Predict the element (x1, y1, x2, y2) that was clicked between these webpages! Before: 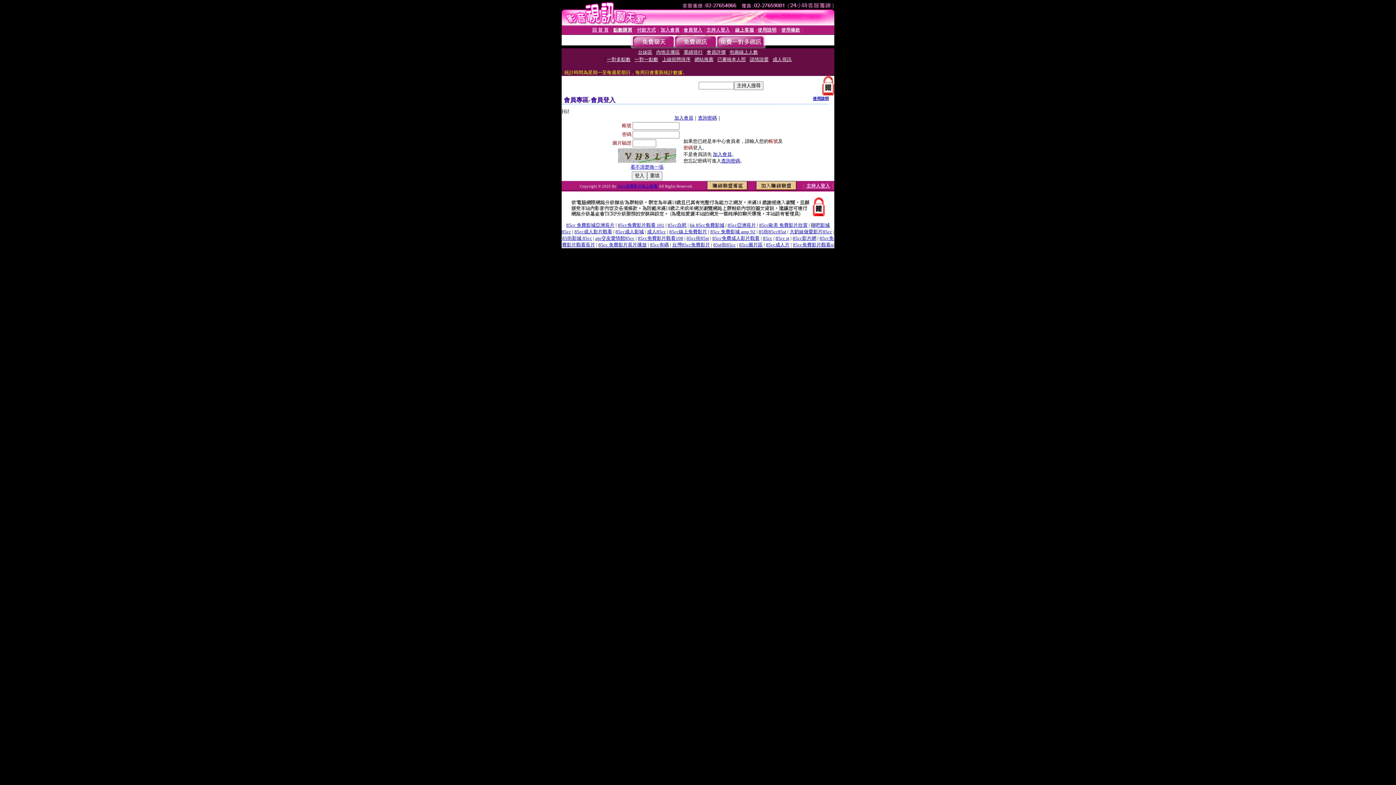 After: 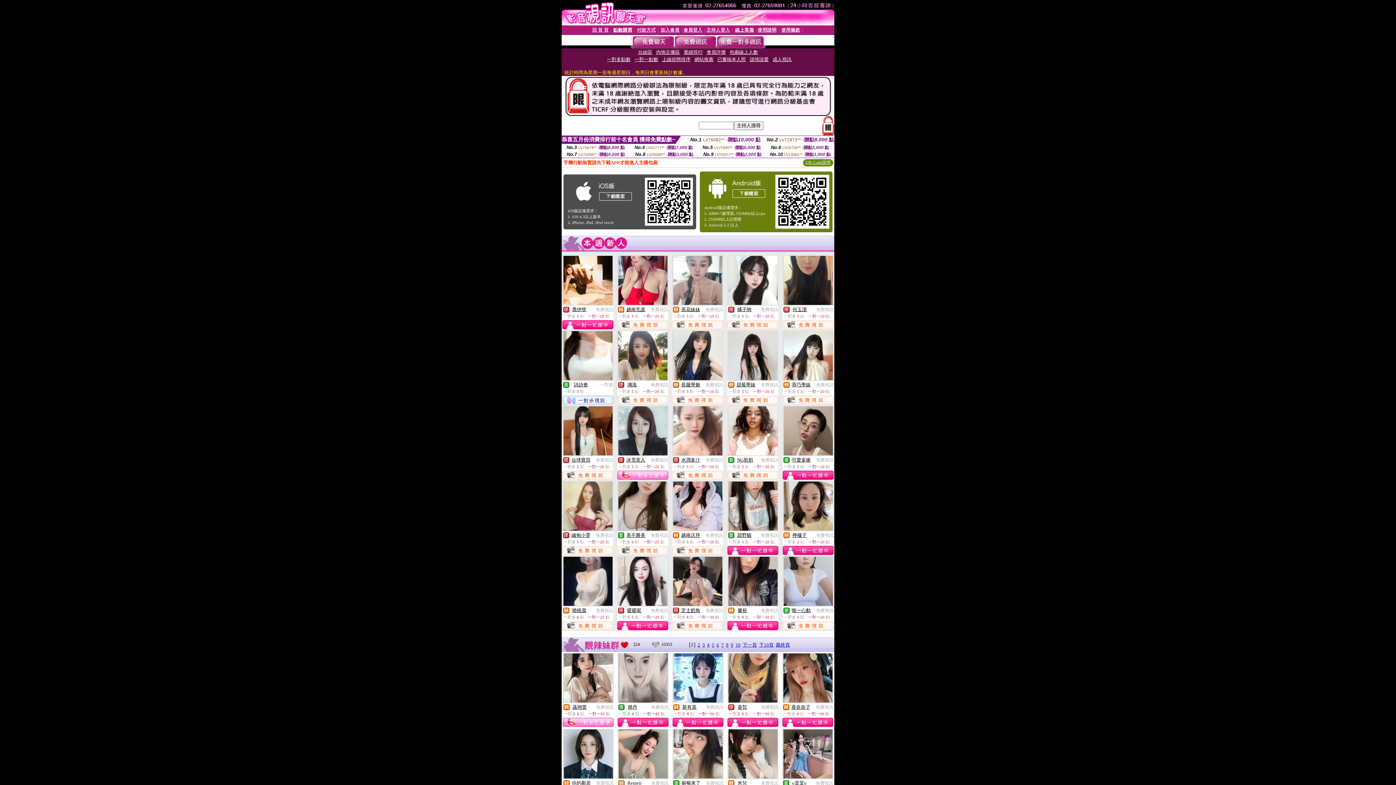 Action: label: 85cc自慰 bbox: (667, 222, 686, 228)